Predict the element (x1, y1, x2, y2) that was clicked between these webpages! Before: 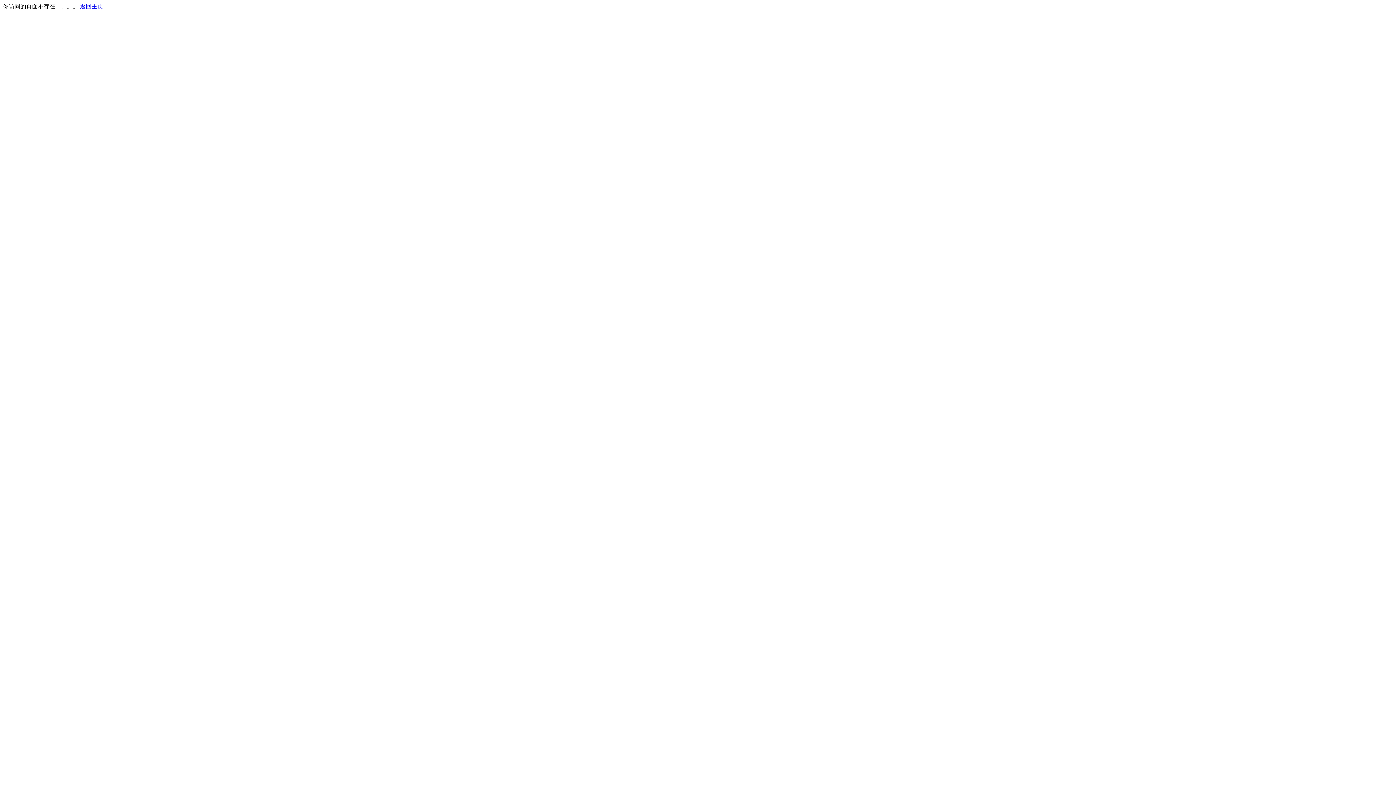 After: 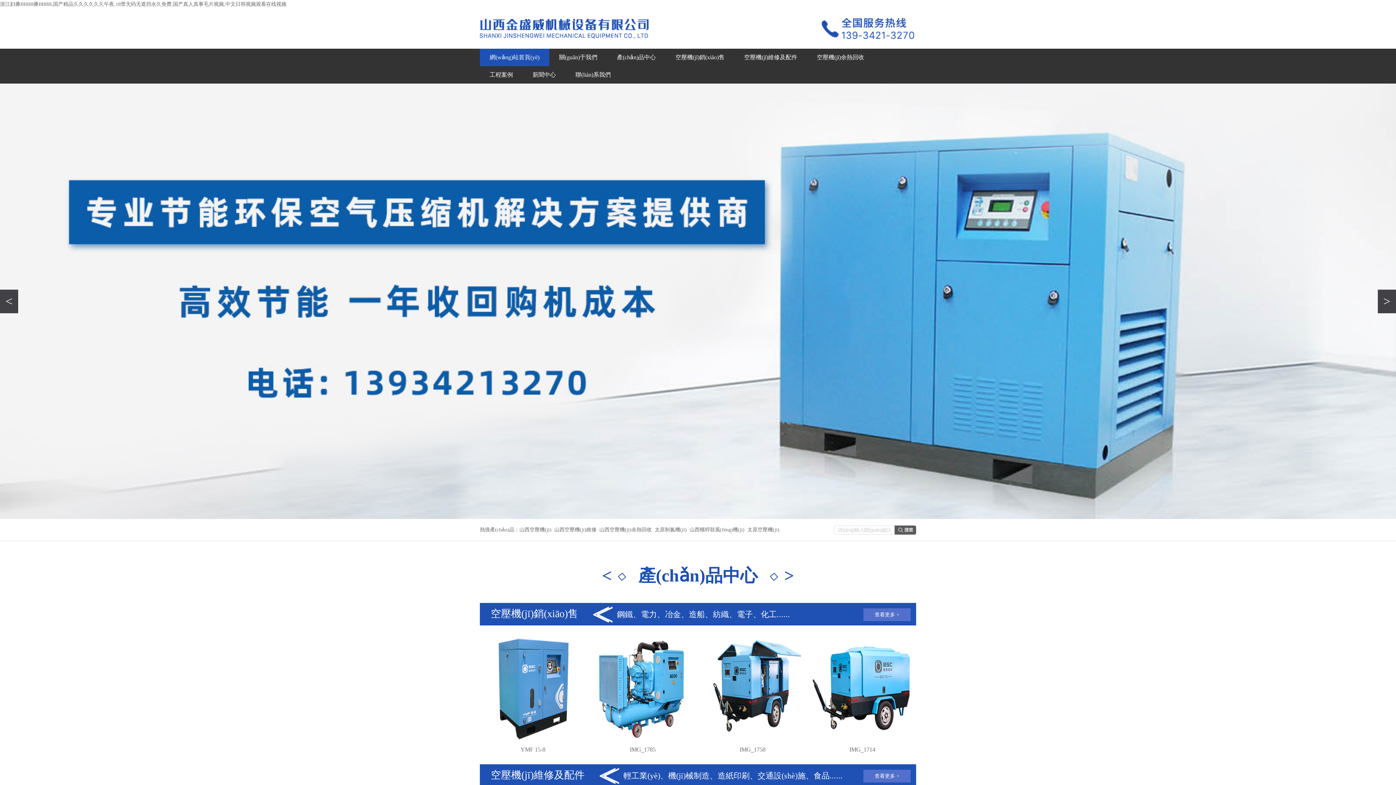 Action: bbox: (80, 3, 103, 9) label: 返回主页